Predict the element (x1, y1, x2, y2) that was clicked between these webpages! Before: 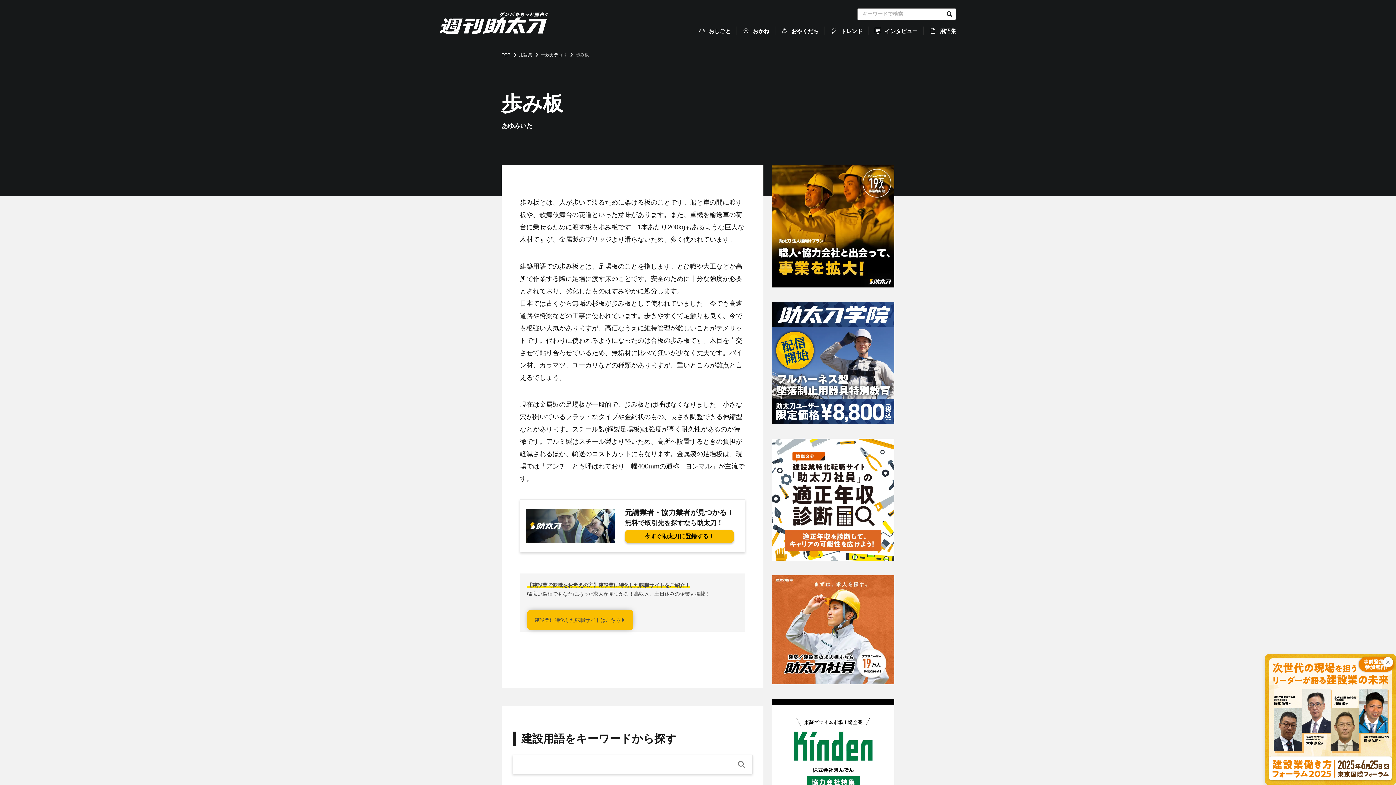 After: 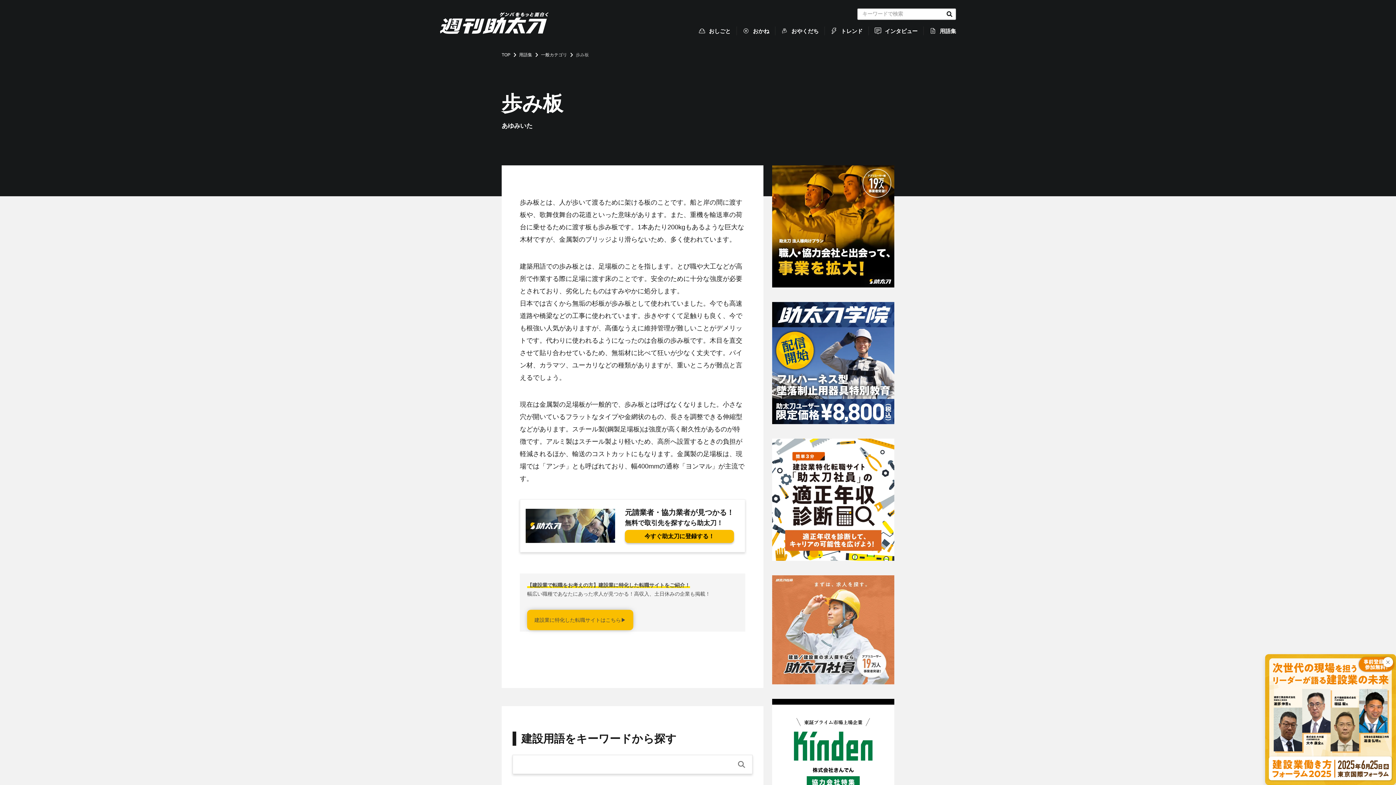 Action: bbox: (772, 678, 894, 684)